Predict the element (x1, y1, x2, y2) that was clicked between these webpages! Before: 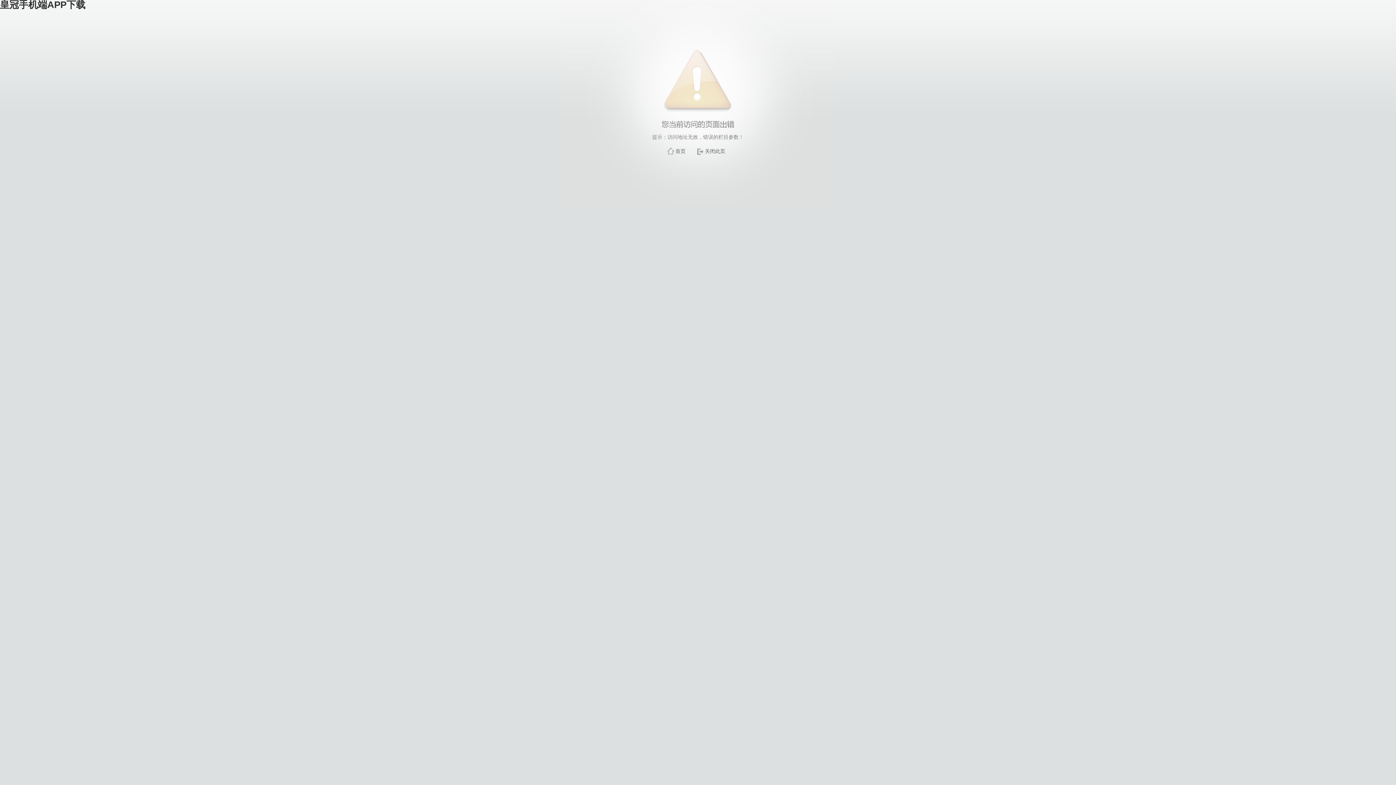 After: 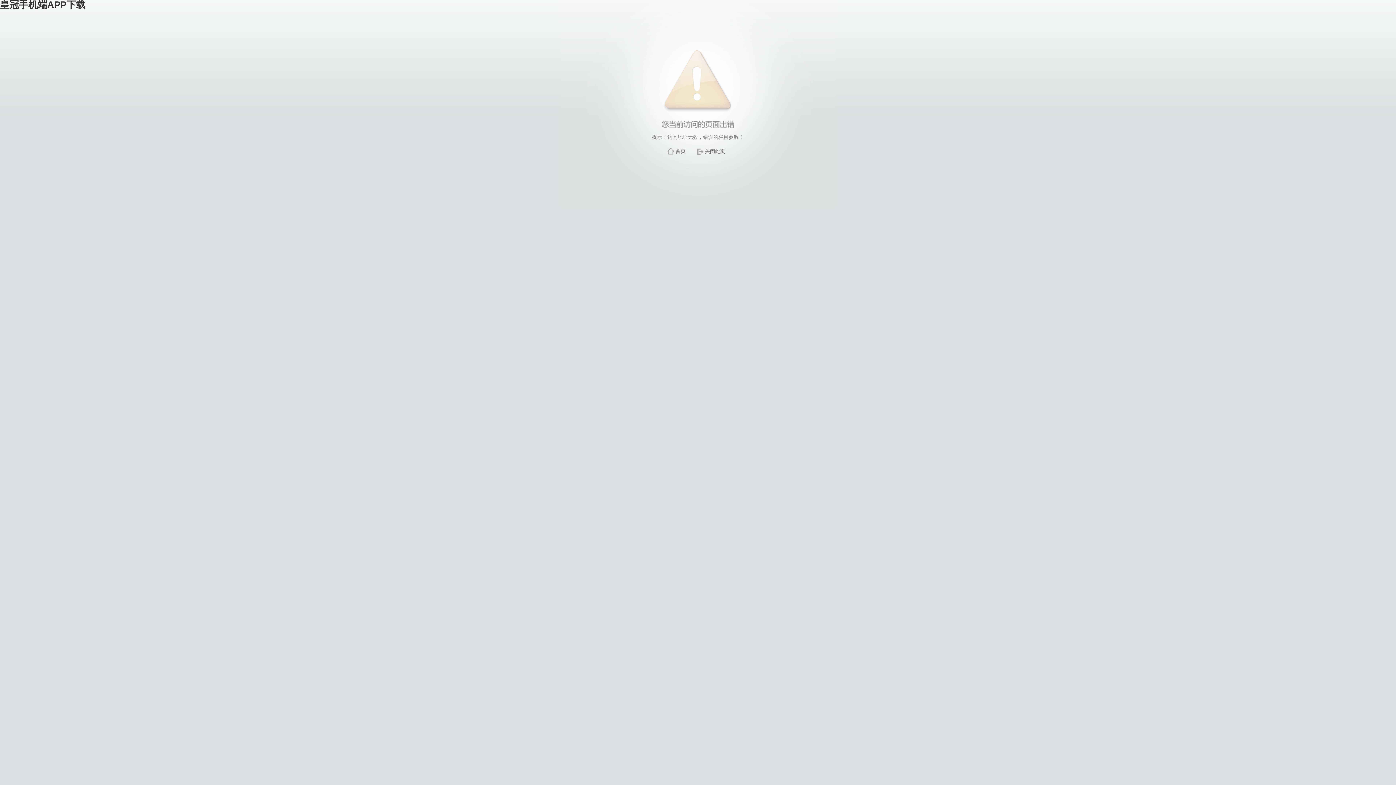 Action: label: 关闭此页 bbox: (705, 148, 725, 154)